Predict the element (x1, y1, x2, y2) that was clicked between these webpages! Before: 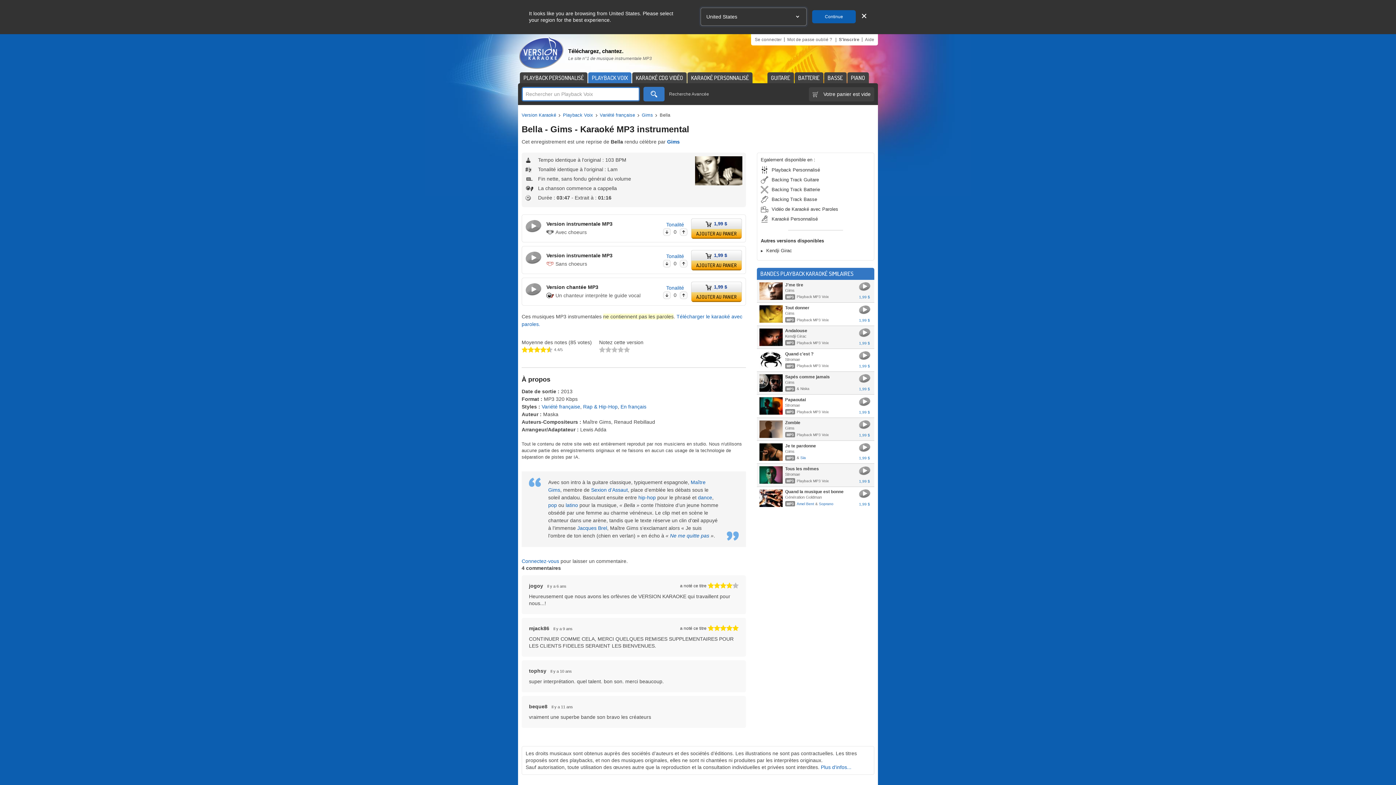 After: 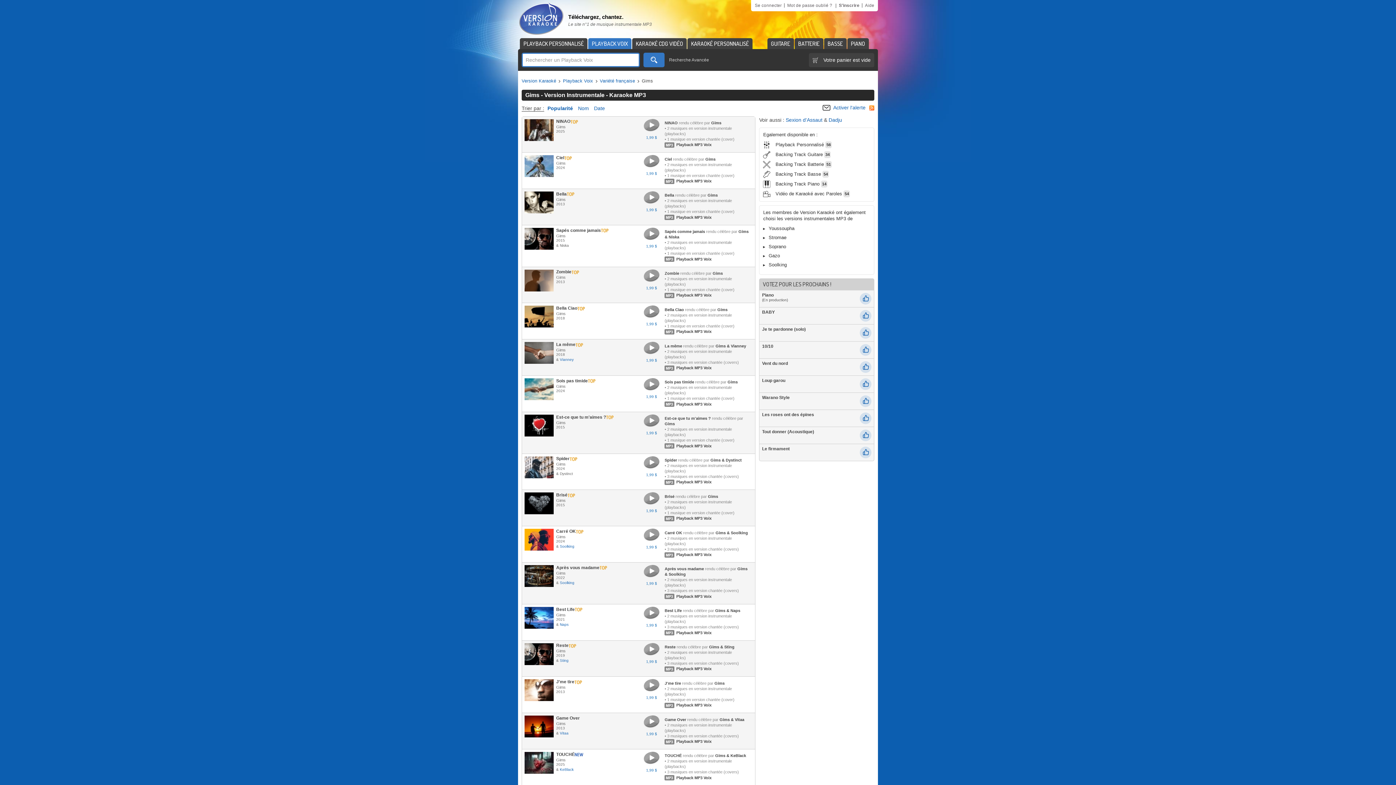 Action: bbox: (641, 112, 653, 117) label: Gims